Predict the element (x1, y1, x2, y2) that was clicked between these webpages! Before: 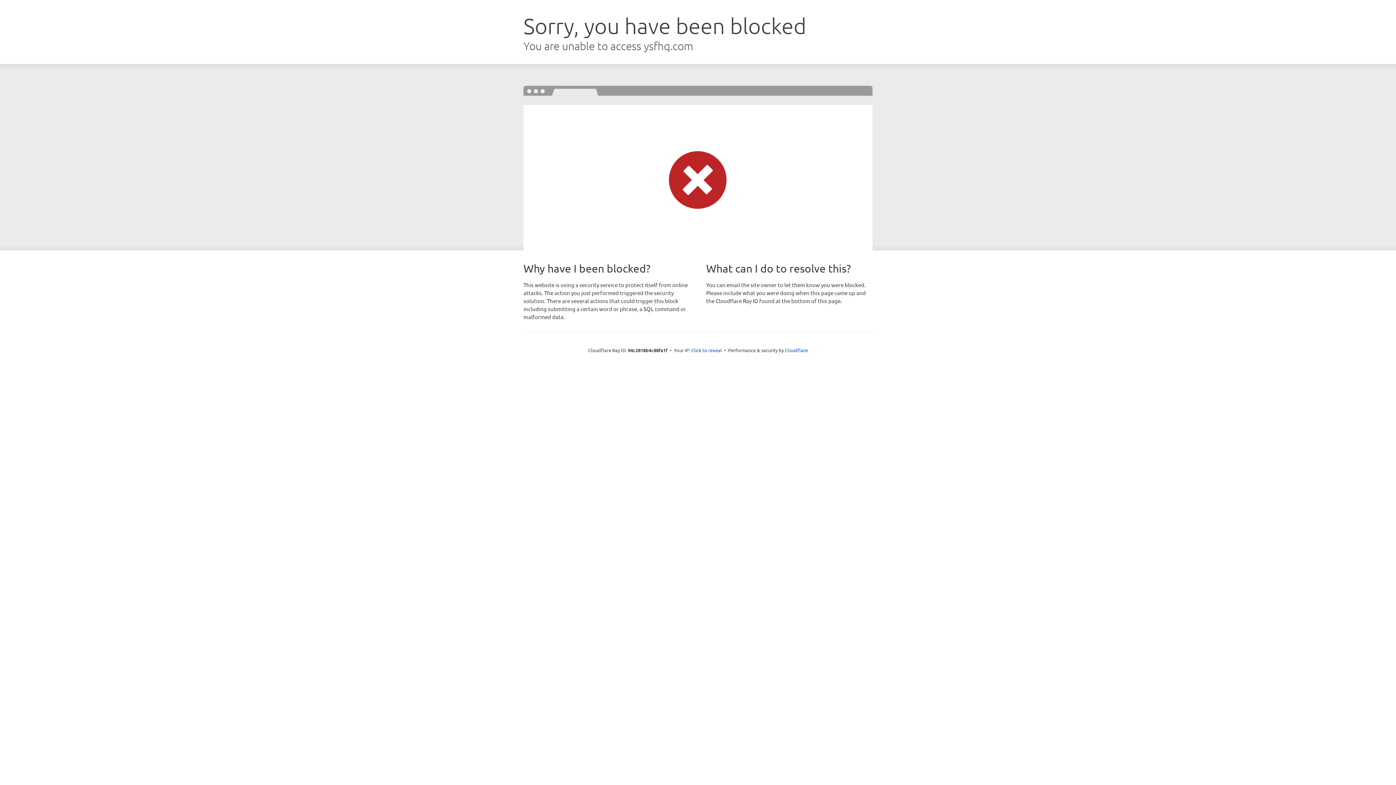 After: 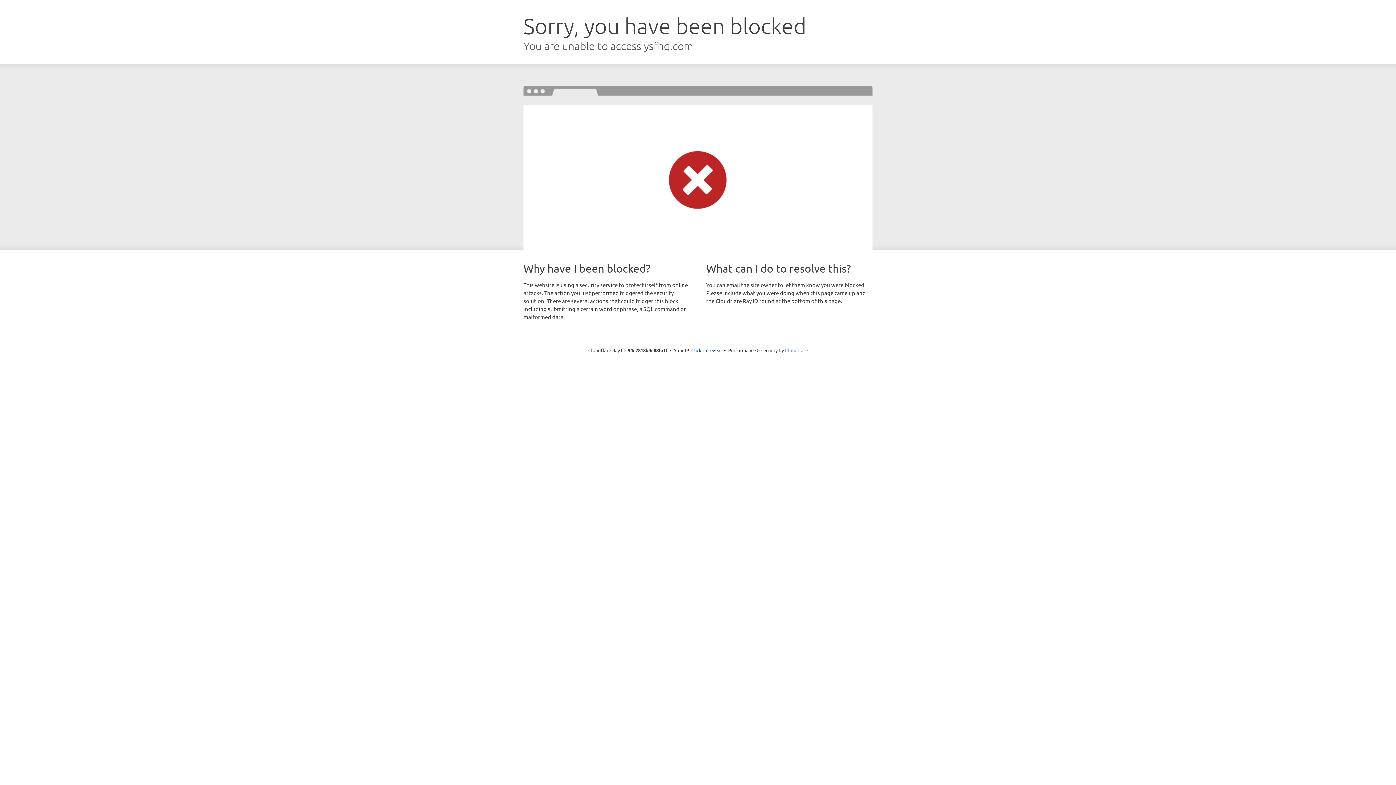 Action: bbox: (785, 347, 808, 353) label: Cloudflare